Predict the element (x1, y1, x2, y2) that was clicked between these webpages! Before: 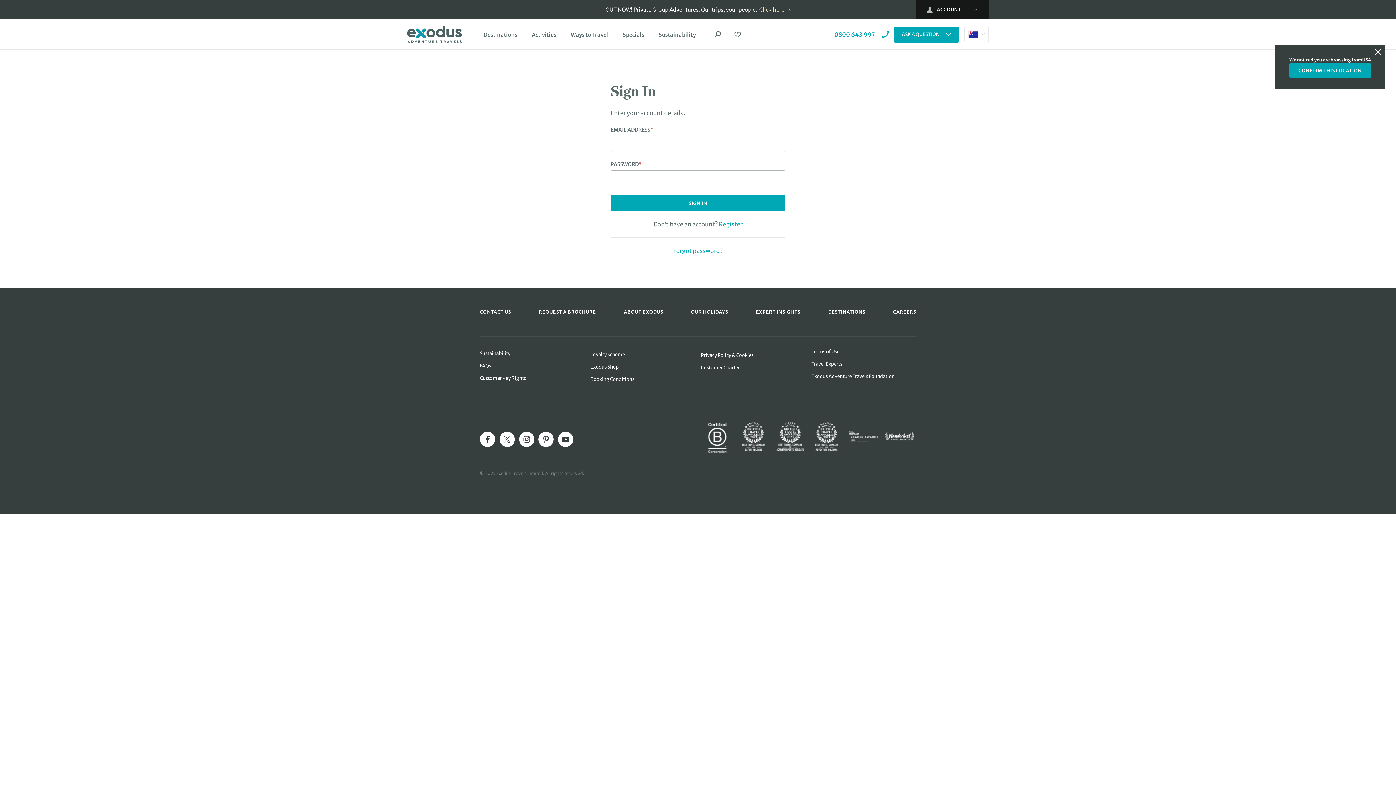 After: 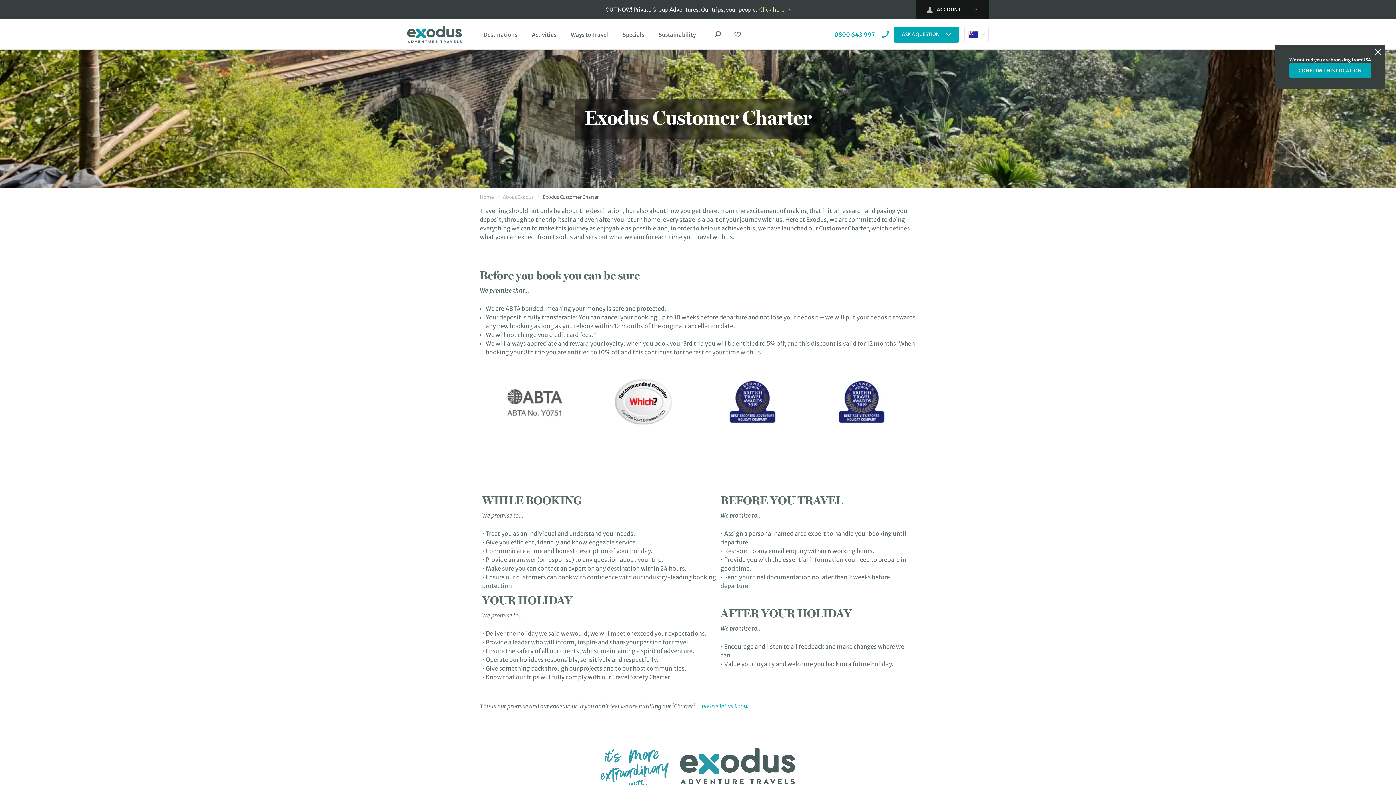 Action: label: Customer Charter bbox: (701, 361, 805, 374)